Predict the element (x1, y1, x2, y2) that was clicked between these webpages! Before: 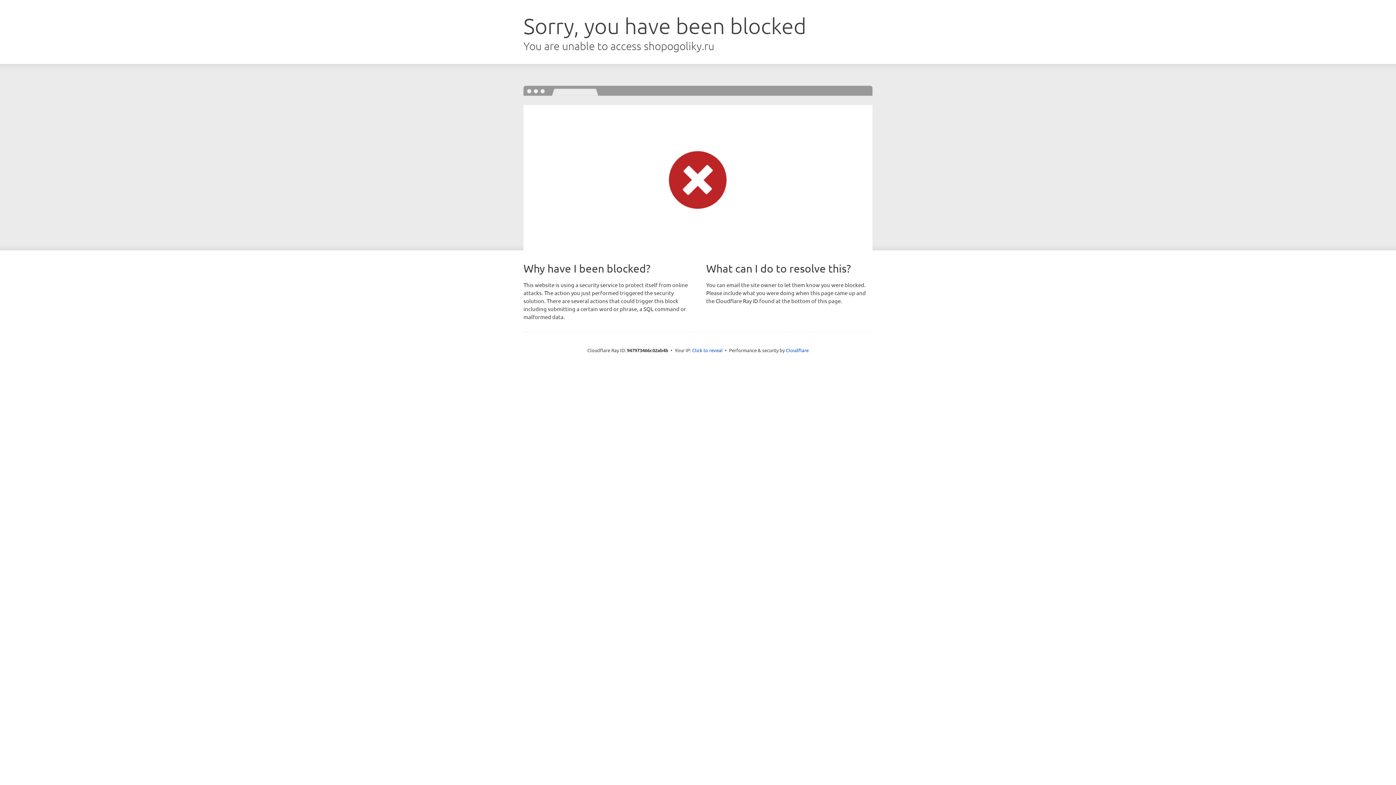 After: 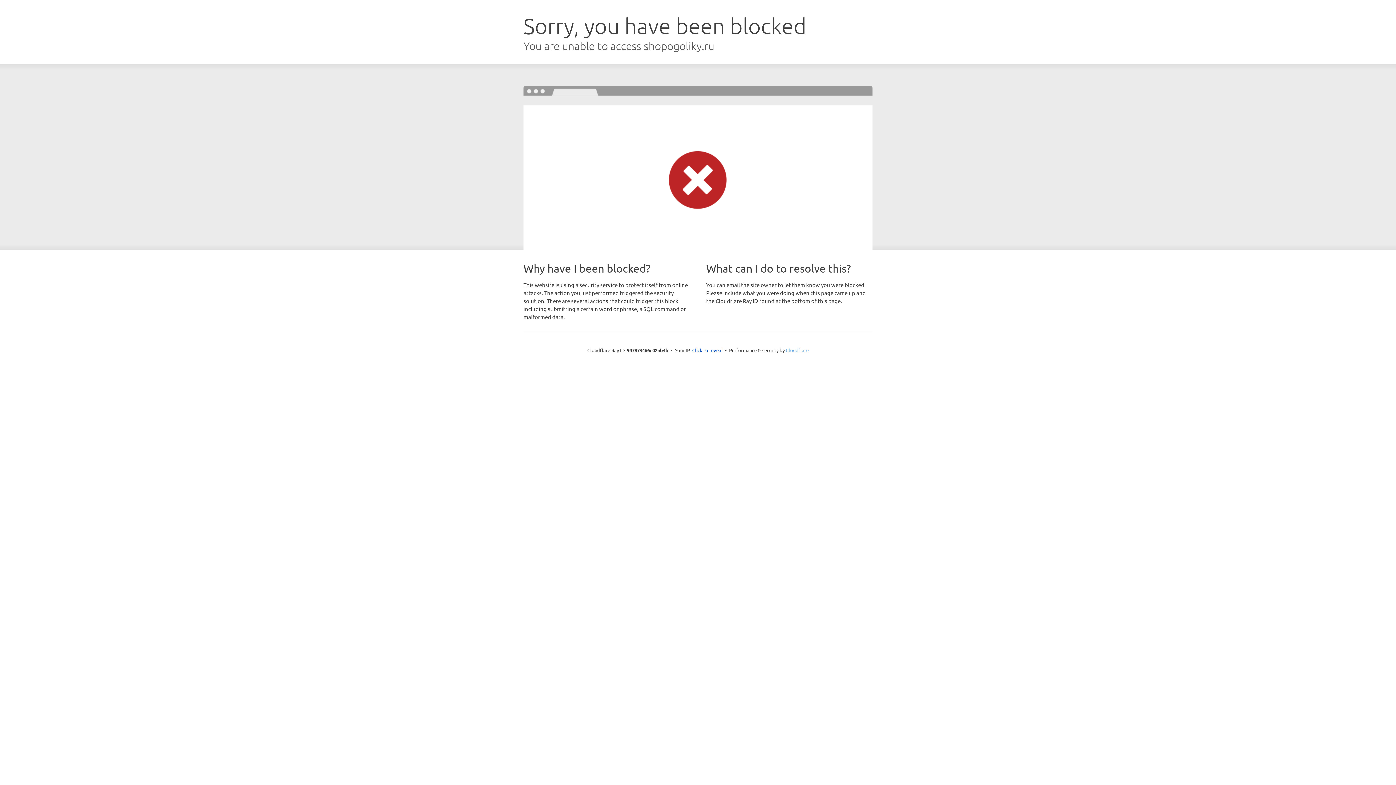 Action: label: Cloudflare bbox: (786, 347, 808, 353)